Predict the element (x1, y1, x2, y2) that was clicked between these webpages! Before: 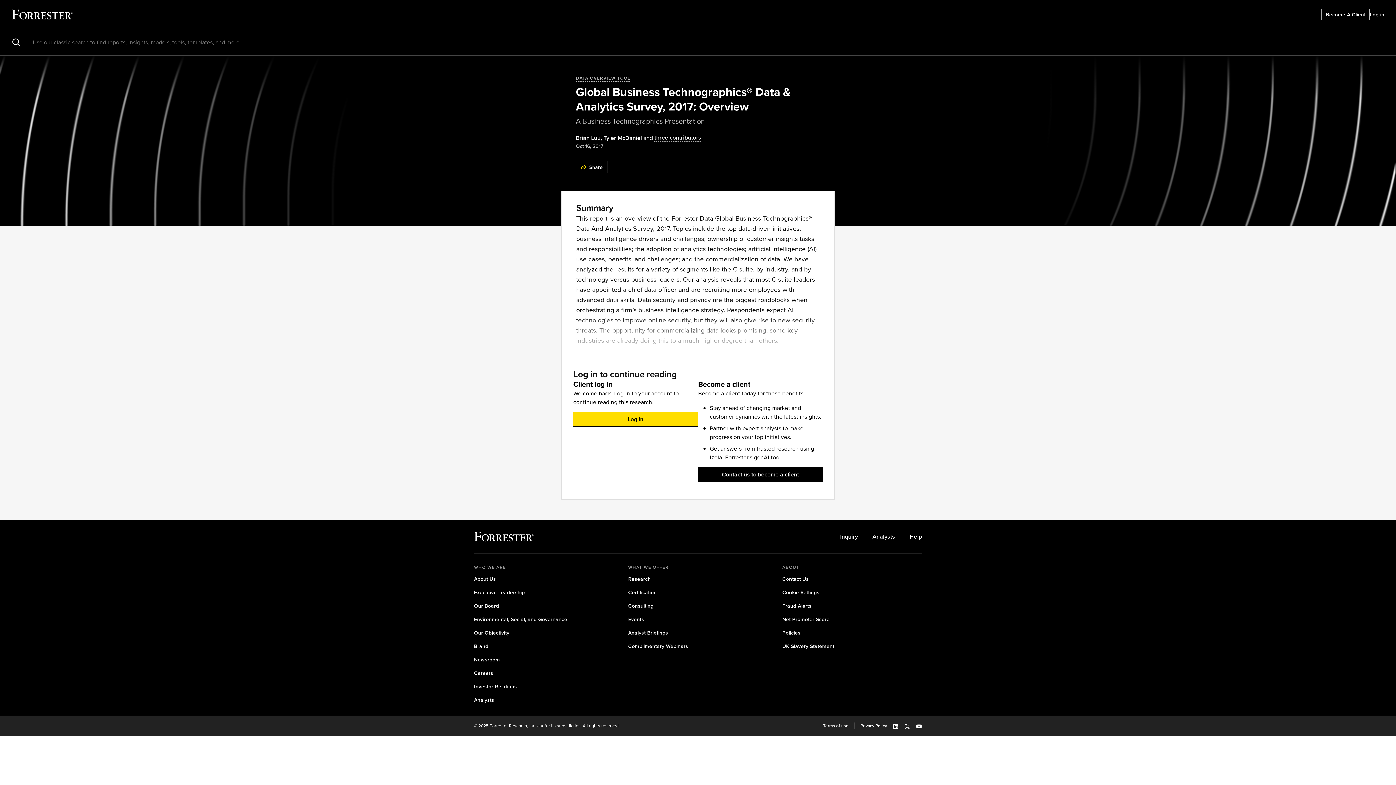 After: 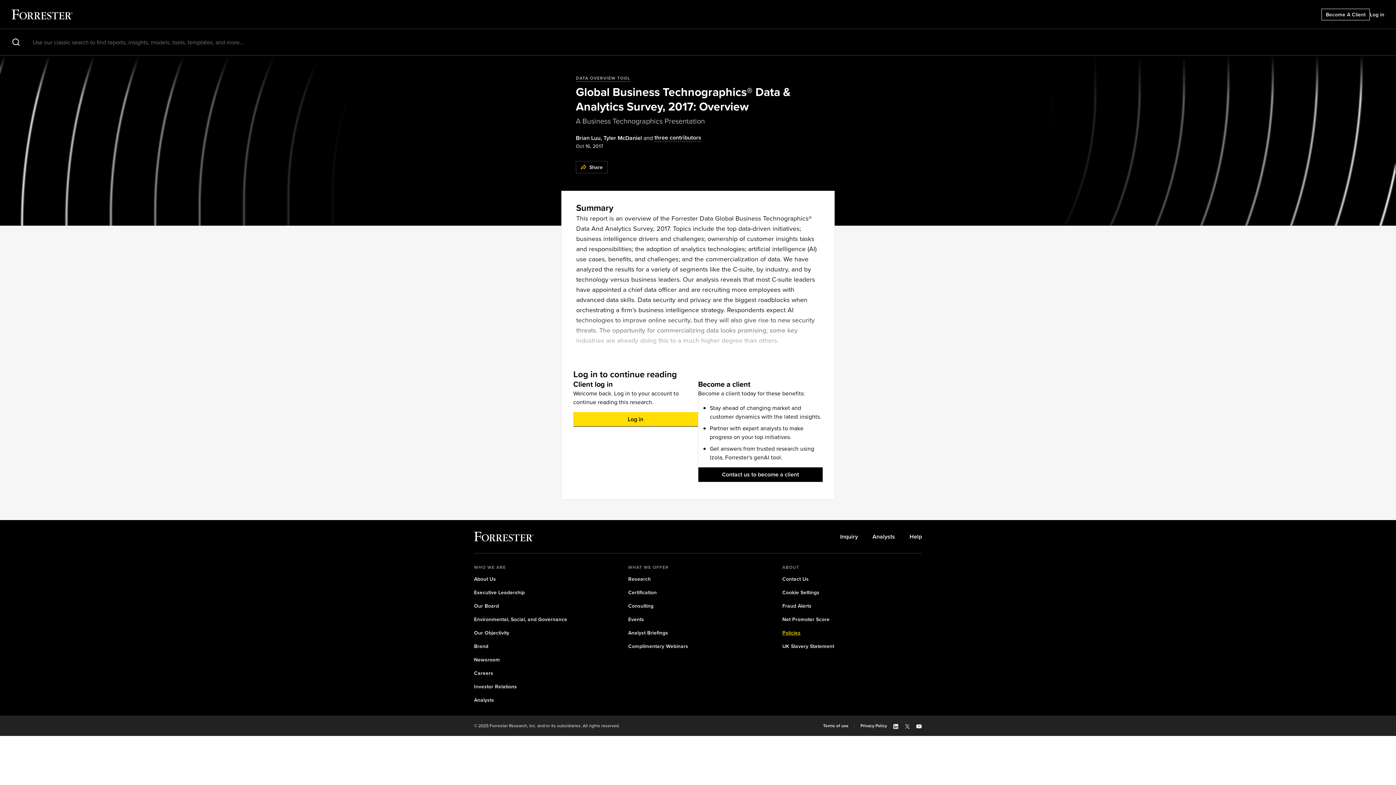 Action: label: Policies bbox: (782, 629, 800, 637)